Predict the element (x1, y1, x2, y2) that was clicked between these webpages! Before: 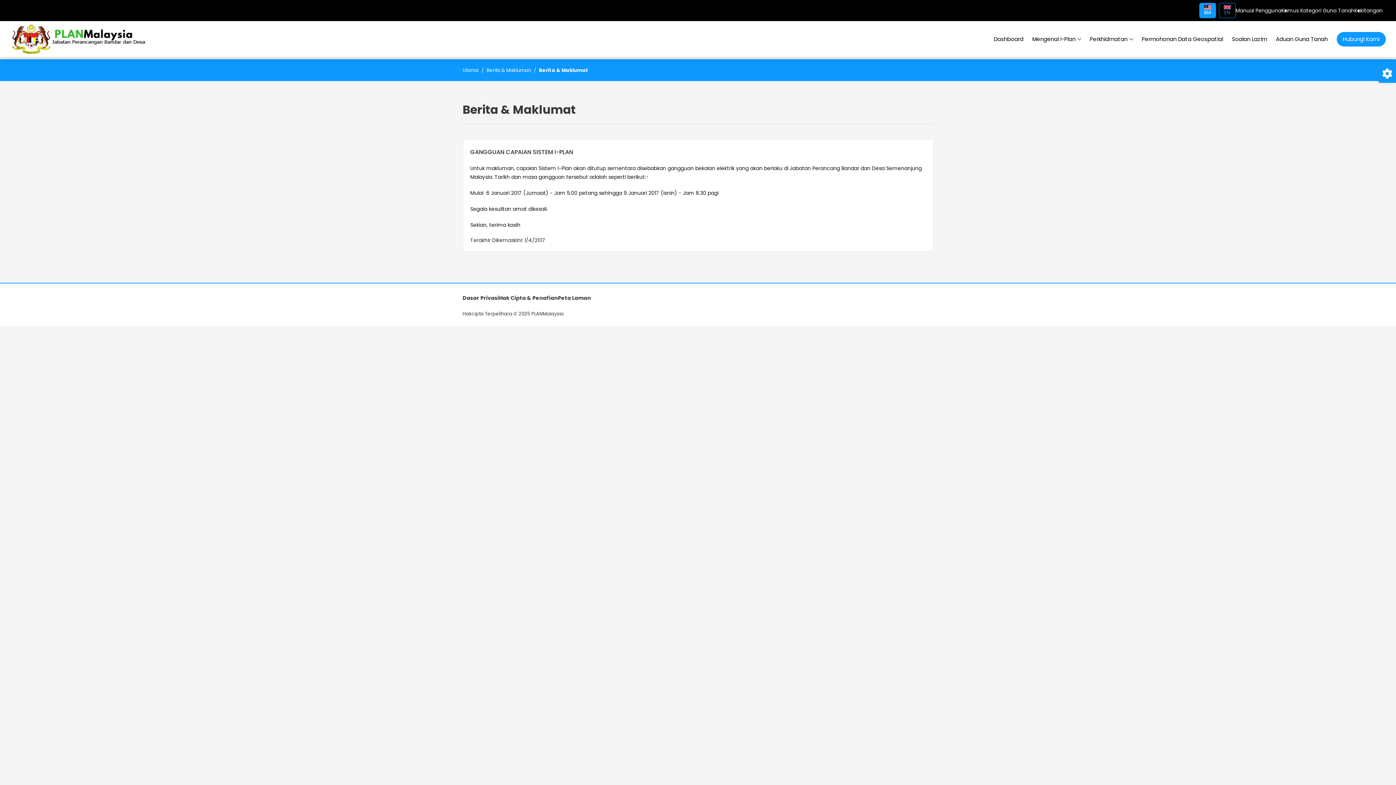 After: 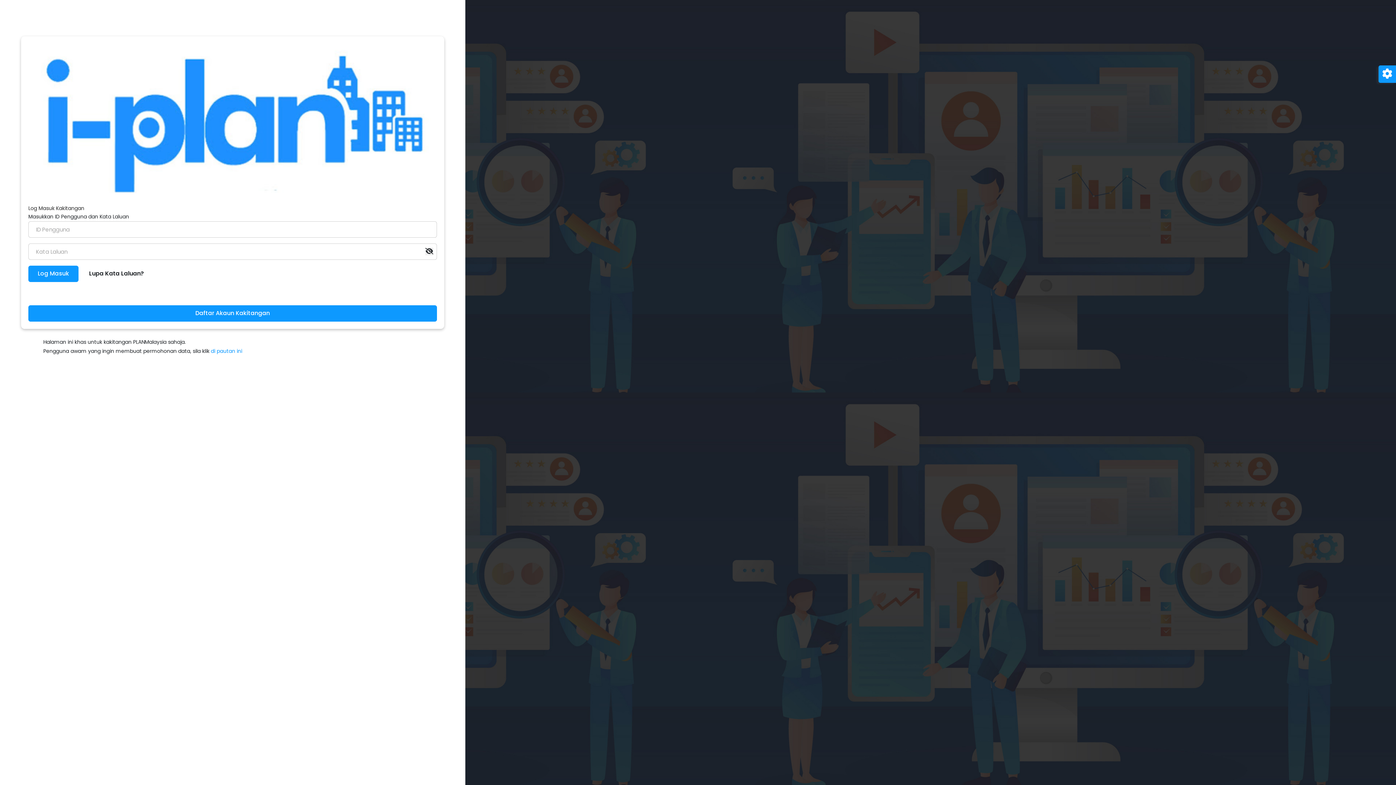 Action: bbox: (1354, 6, 1383, 14) label: Kakitangan